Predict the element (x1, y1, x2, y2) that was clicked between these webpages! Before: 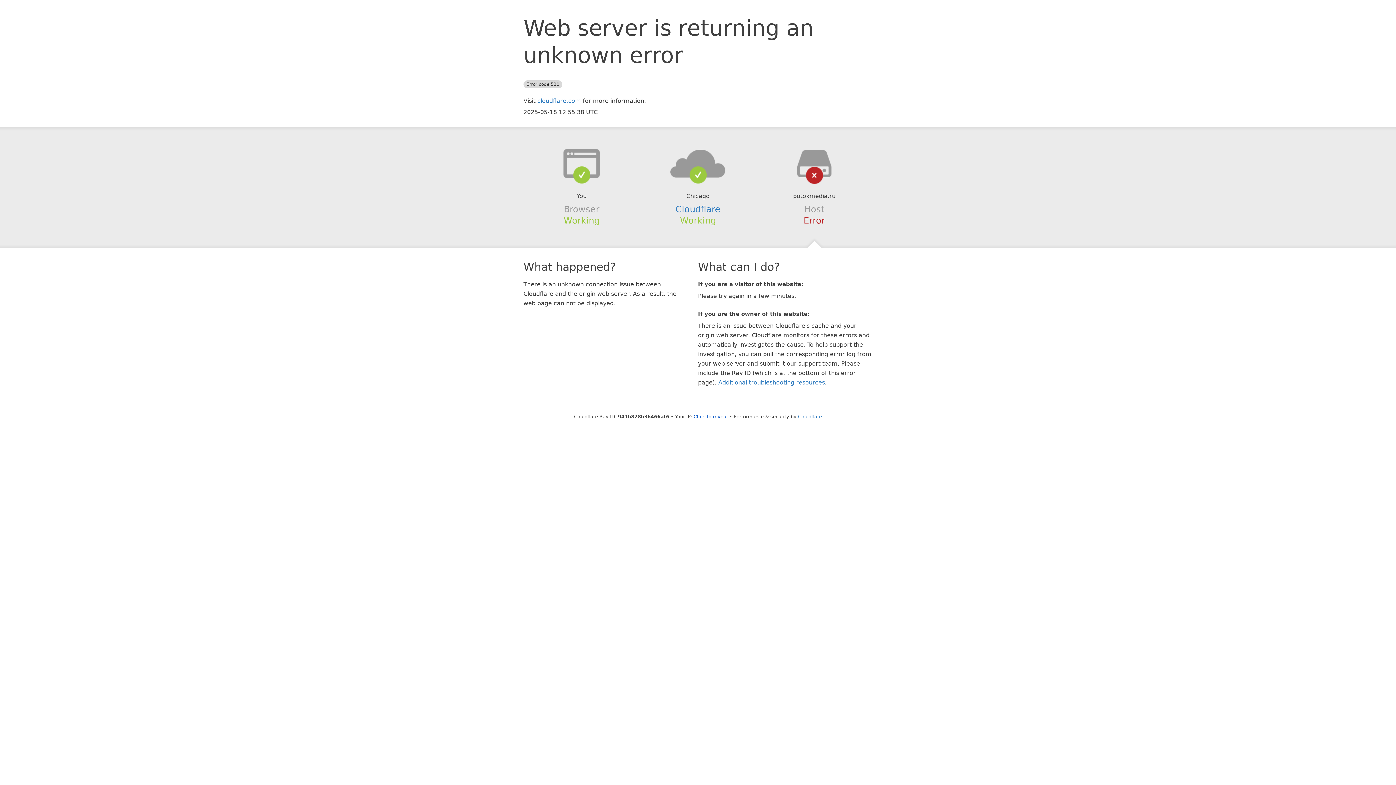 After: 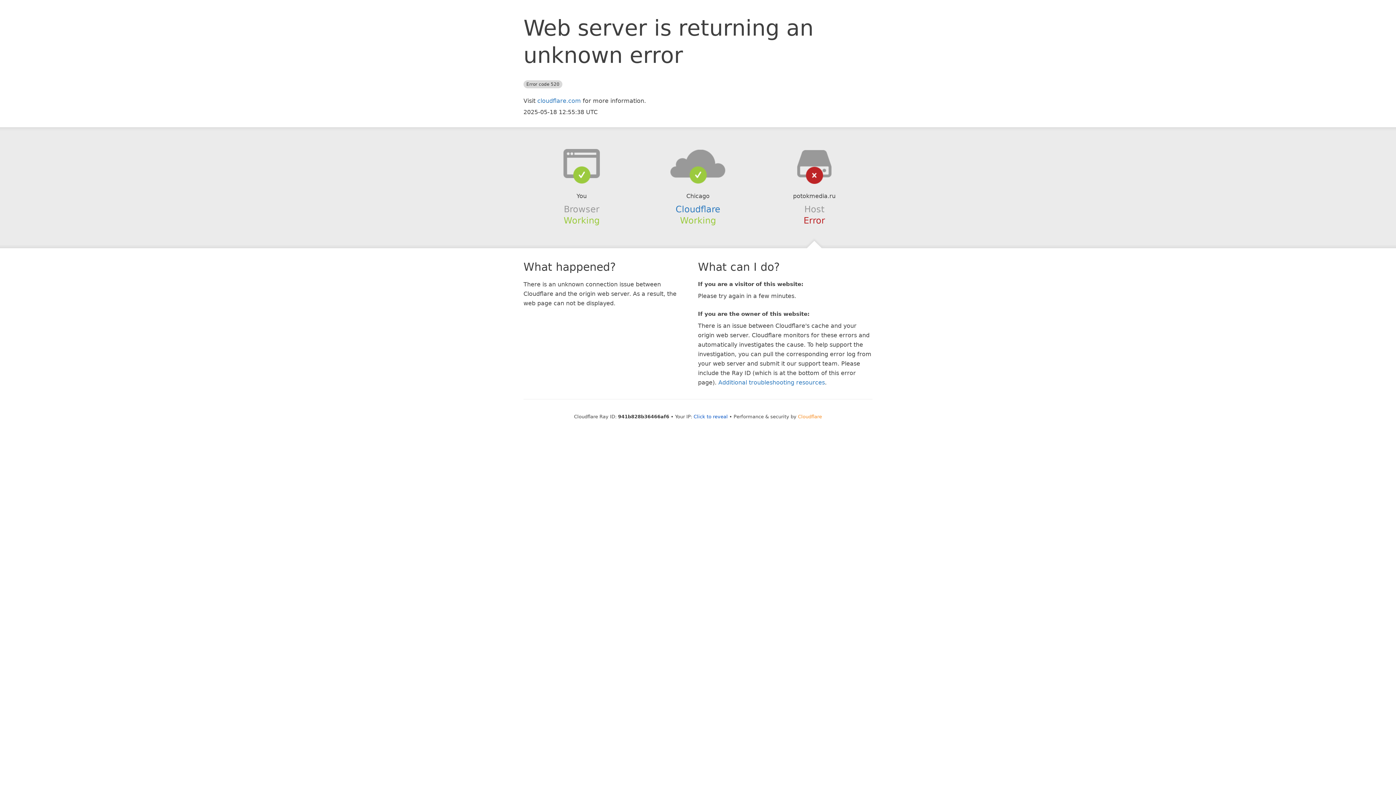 Action: bbox: (798, 414, 822, 419) label: Cloudflare